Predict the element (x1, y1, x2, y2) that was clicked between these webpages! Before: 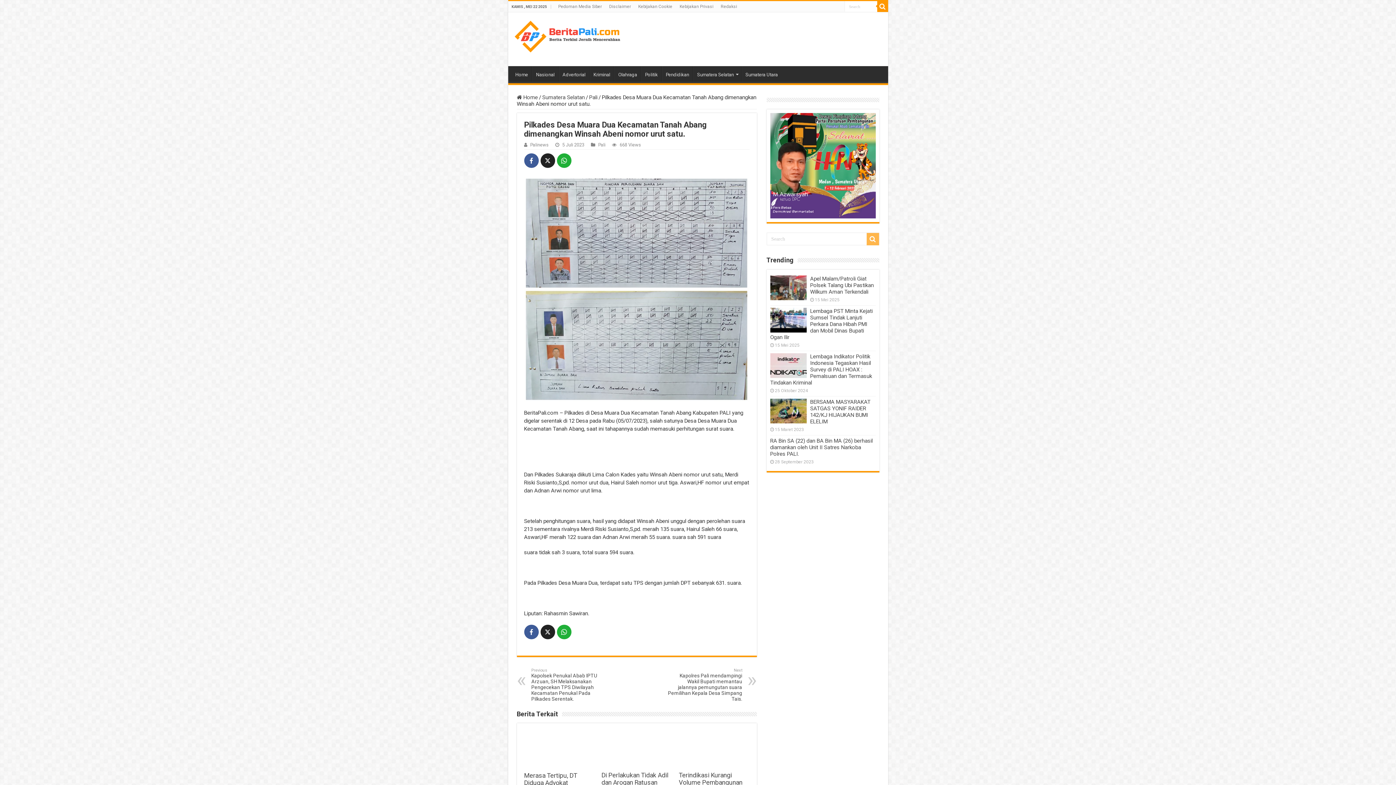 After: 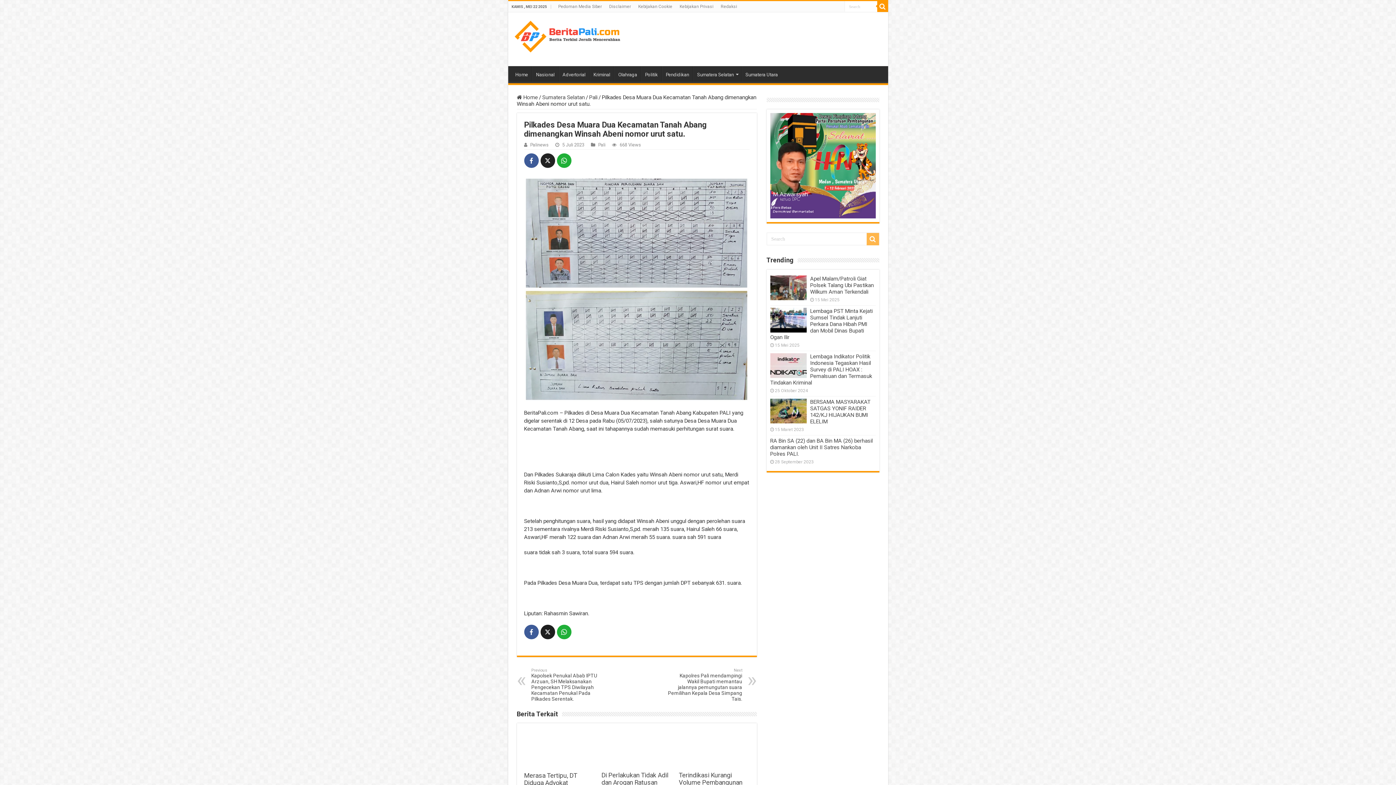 Action: bbox: (540, 625, 555, 639)